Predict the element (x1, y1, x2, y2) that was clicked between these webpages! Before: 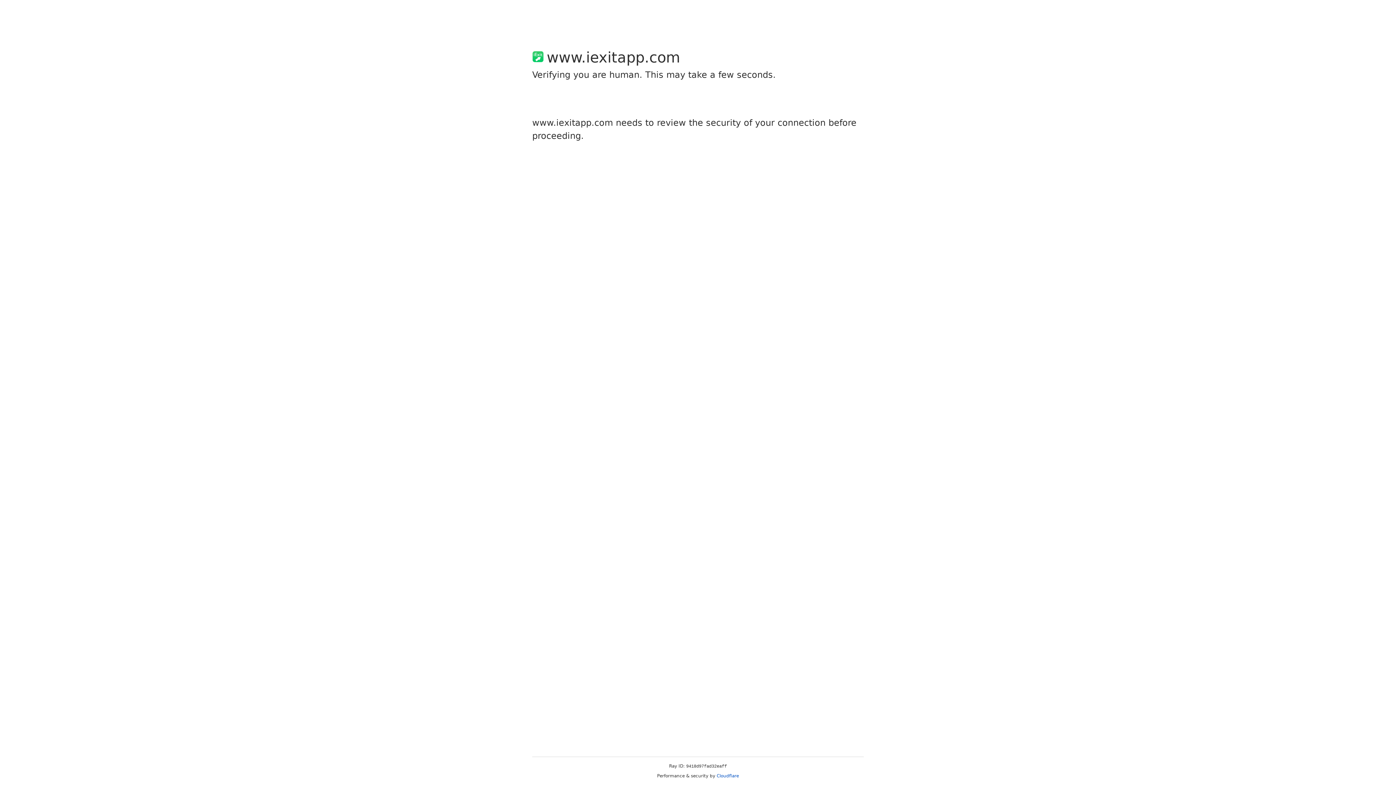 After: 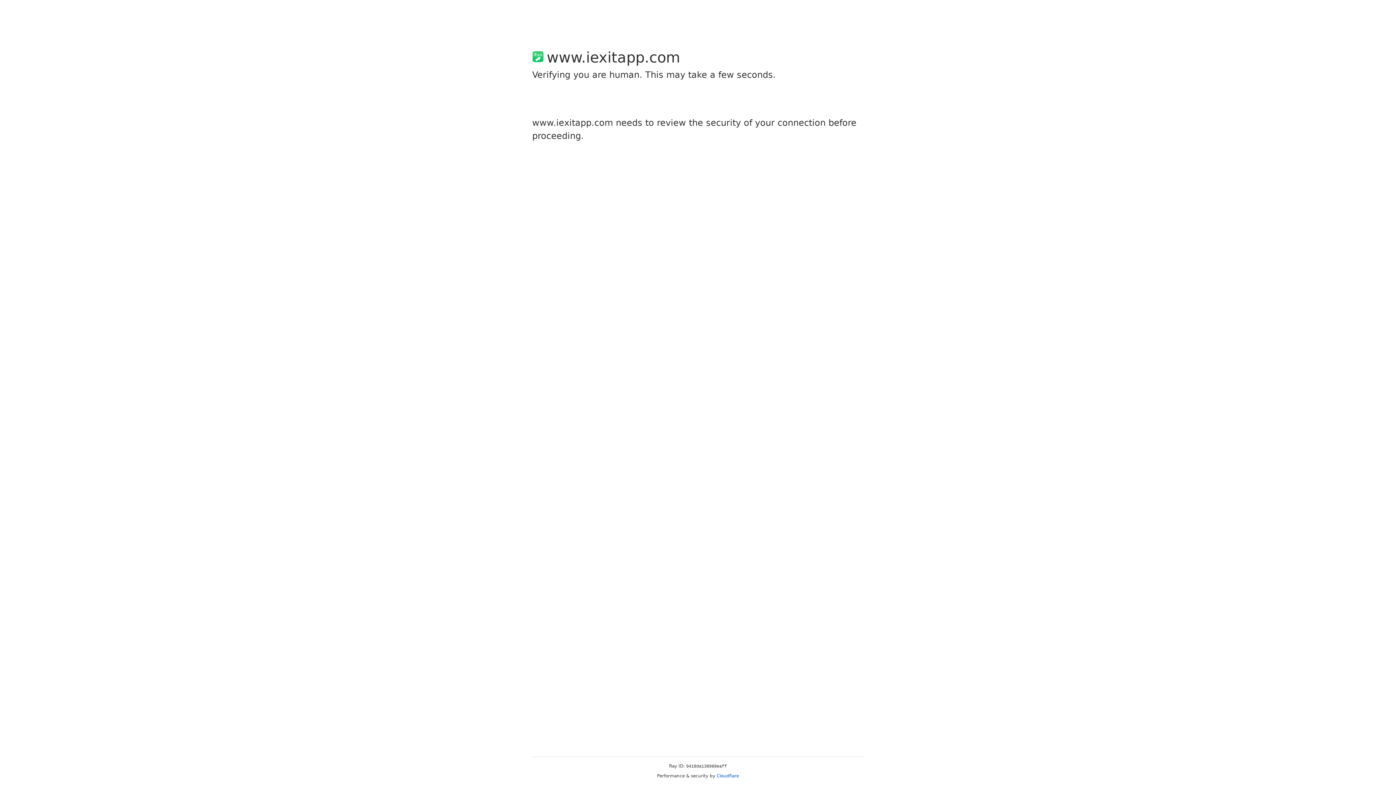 Action: label: Cloudflare bbox: (716, 773, 739, 778)